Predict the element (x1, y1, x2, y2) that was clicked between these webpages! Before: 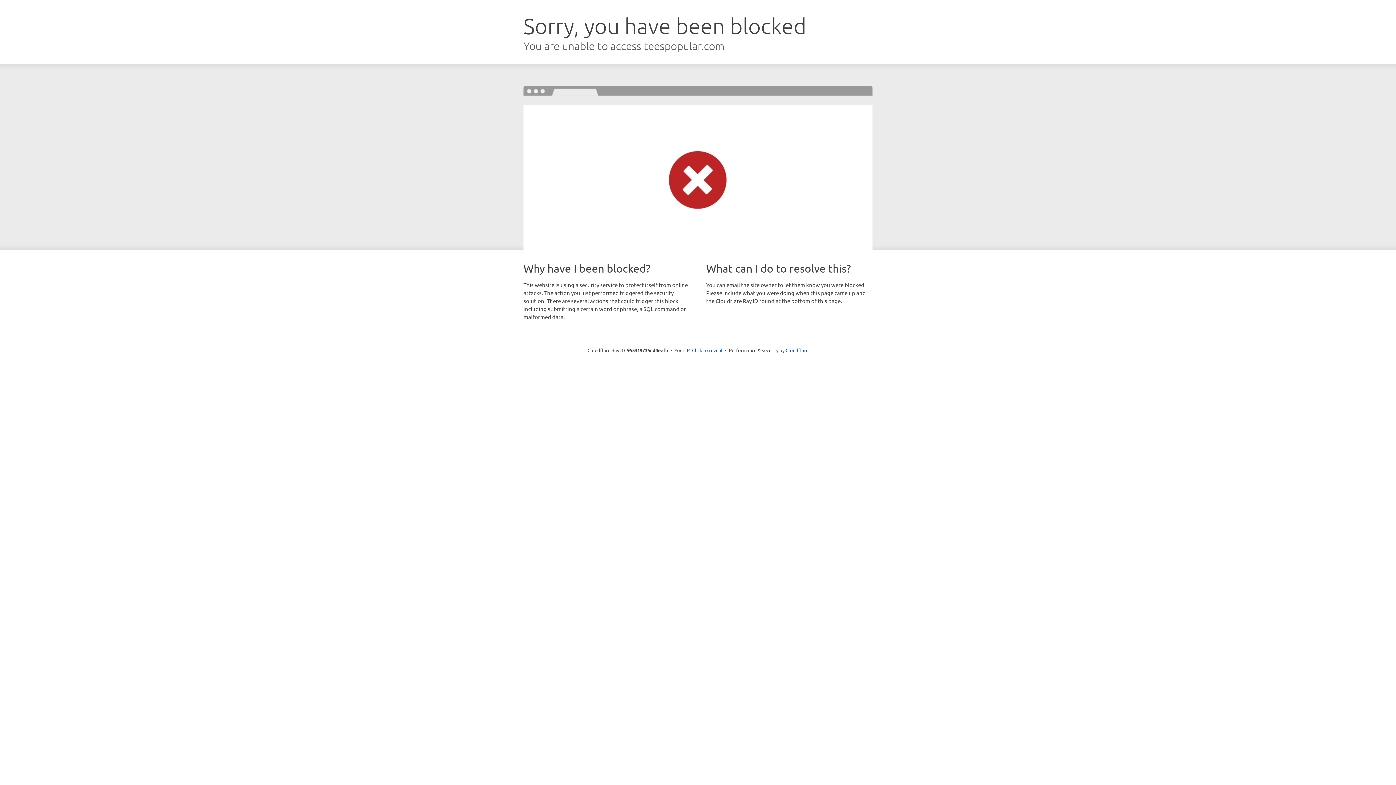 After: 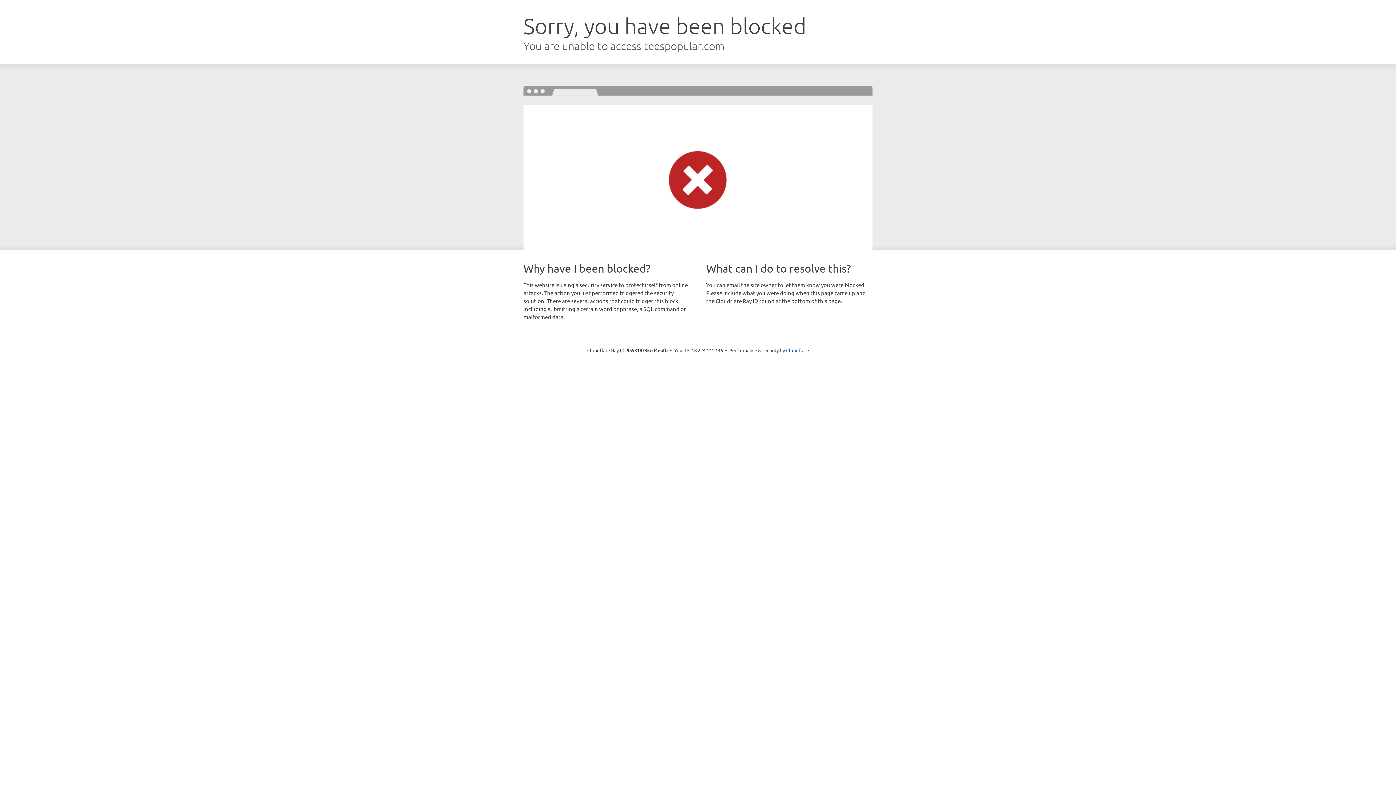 Action: bbox: (692, 346, 722, 353) label: Click to reveal